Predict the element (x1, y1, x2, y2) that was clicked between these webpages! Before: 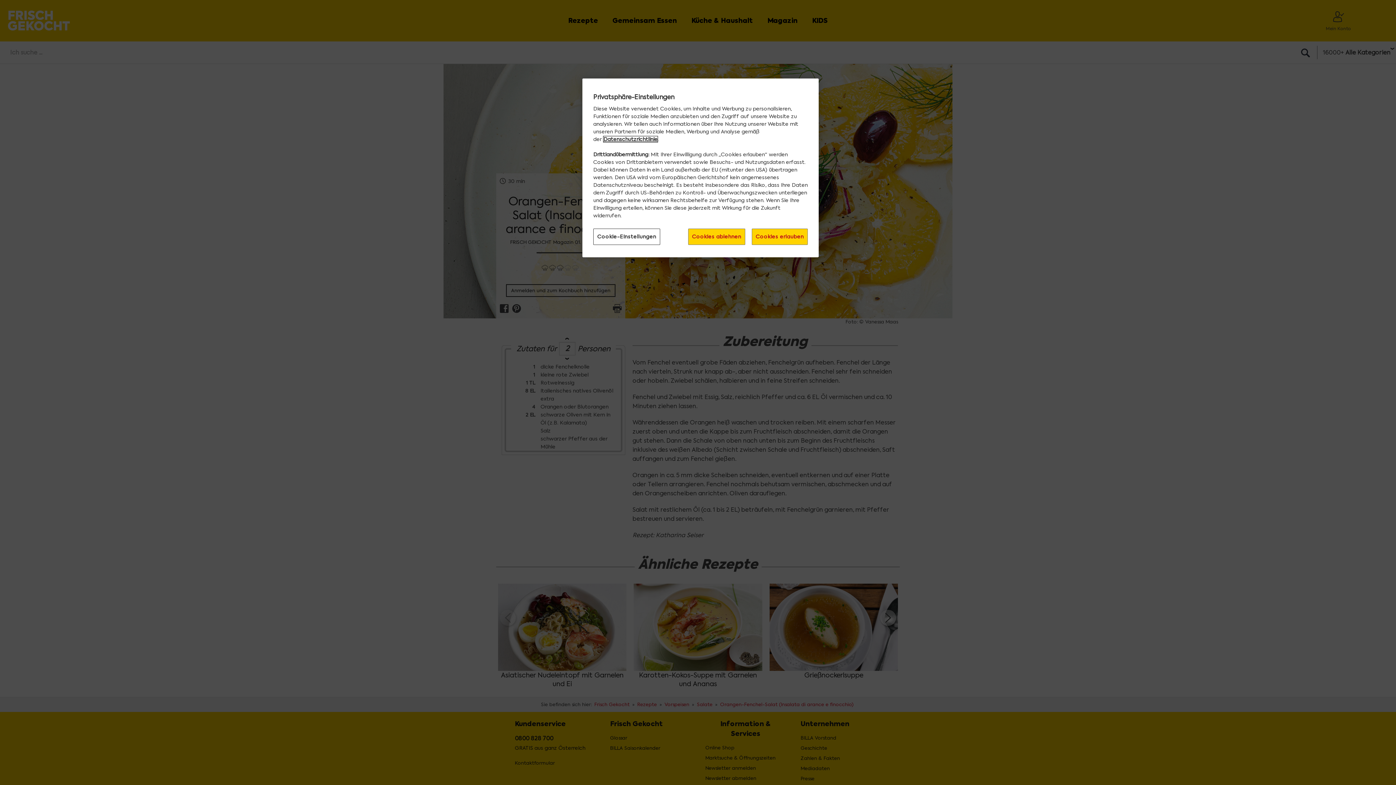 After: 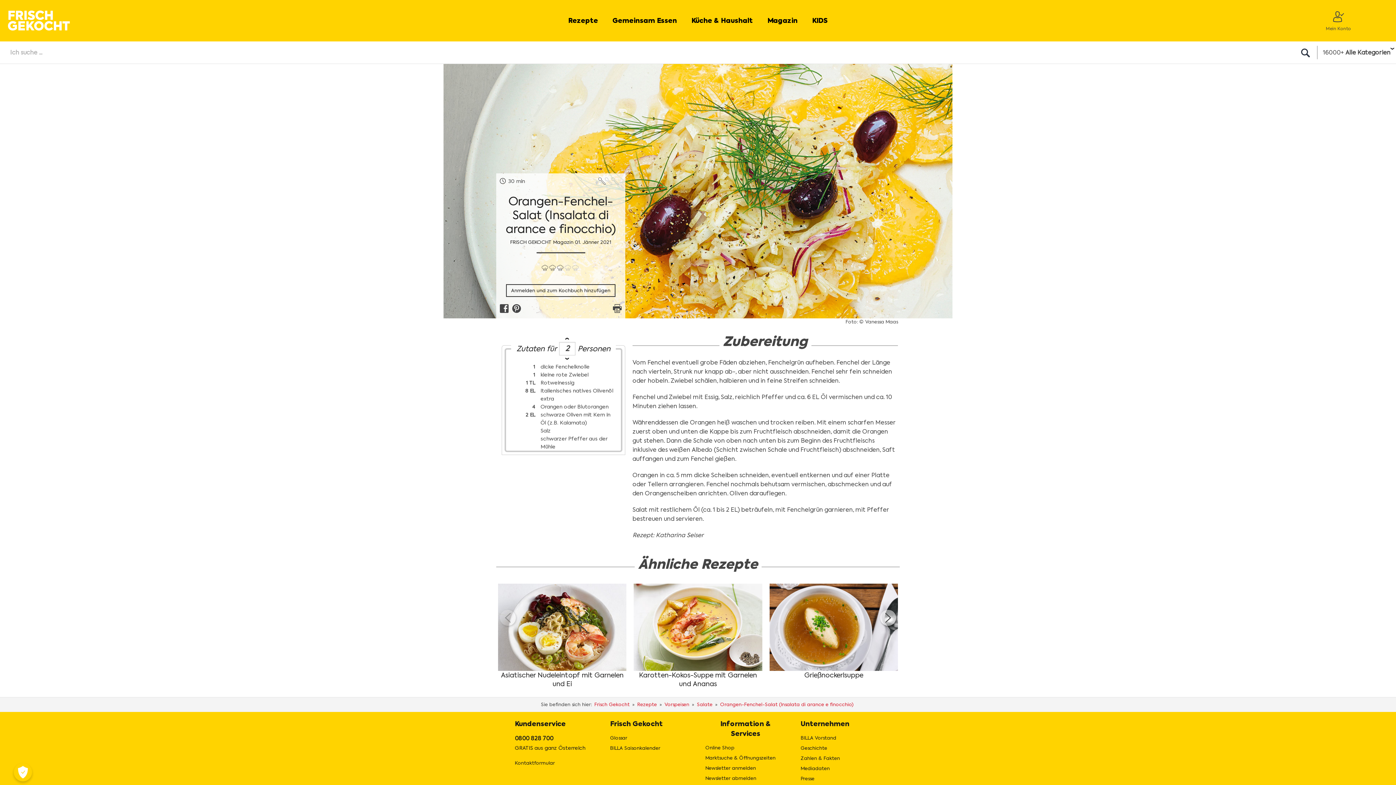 Action: label: Cookies erlauben bbox: (751, 228, 808, 245)